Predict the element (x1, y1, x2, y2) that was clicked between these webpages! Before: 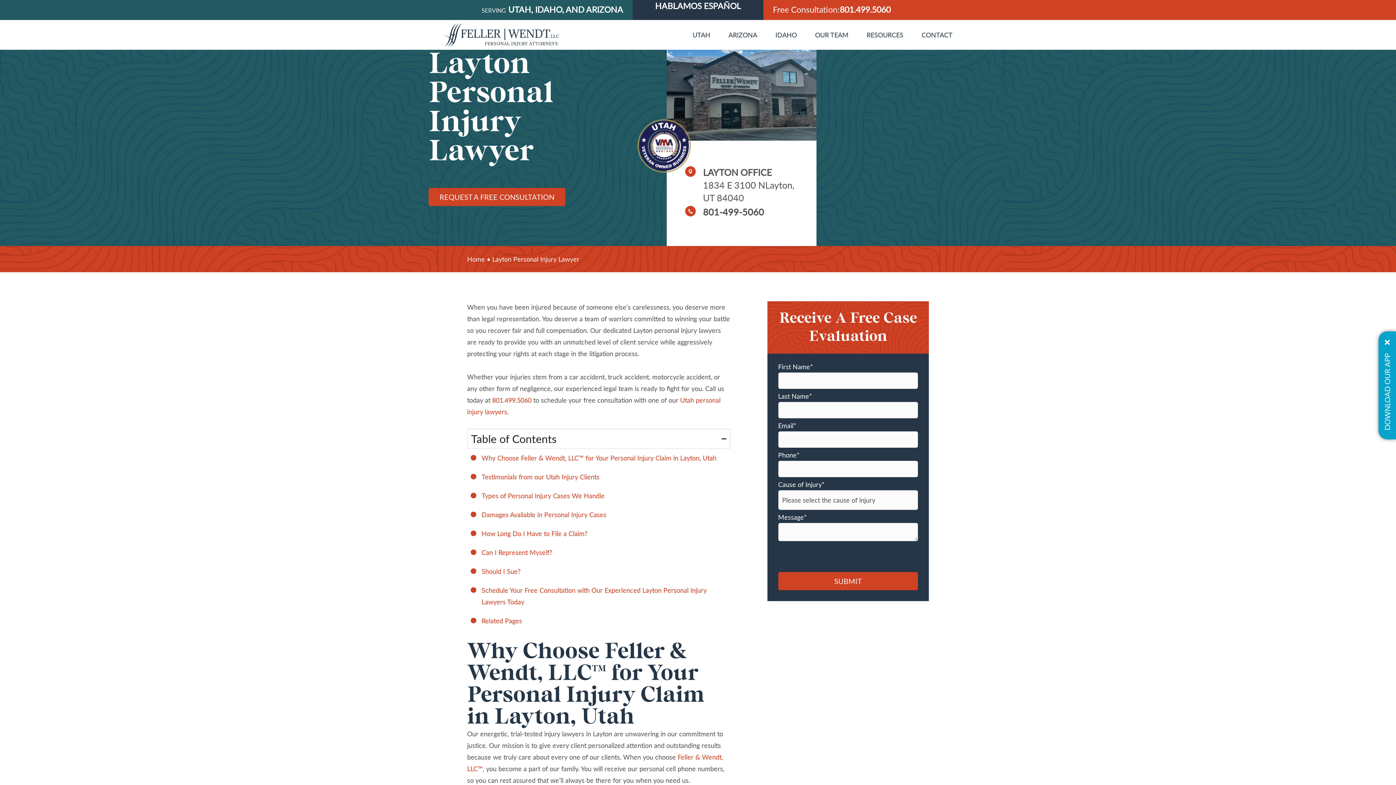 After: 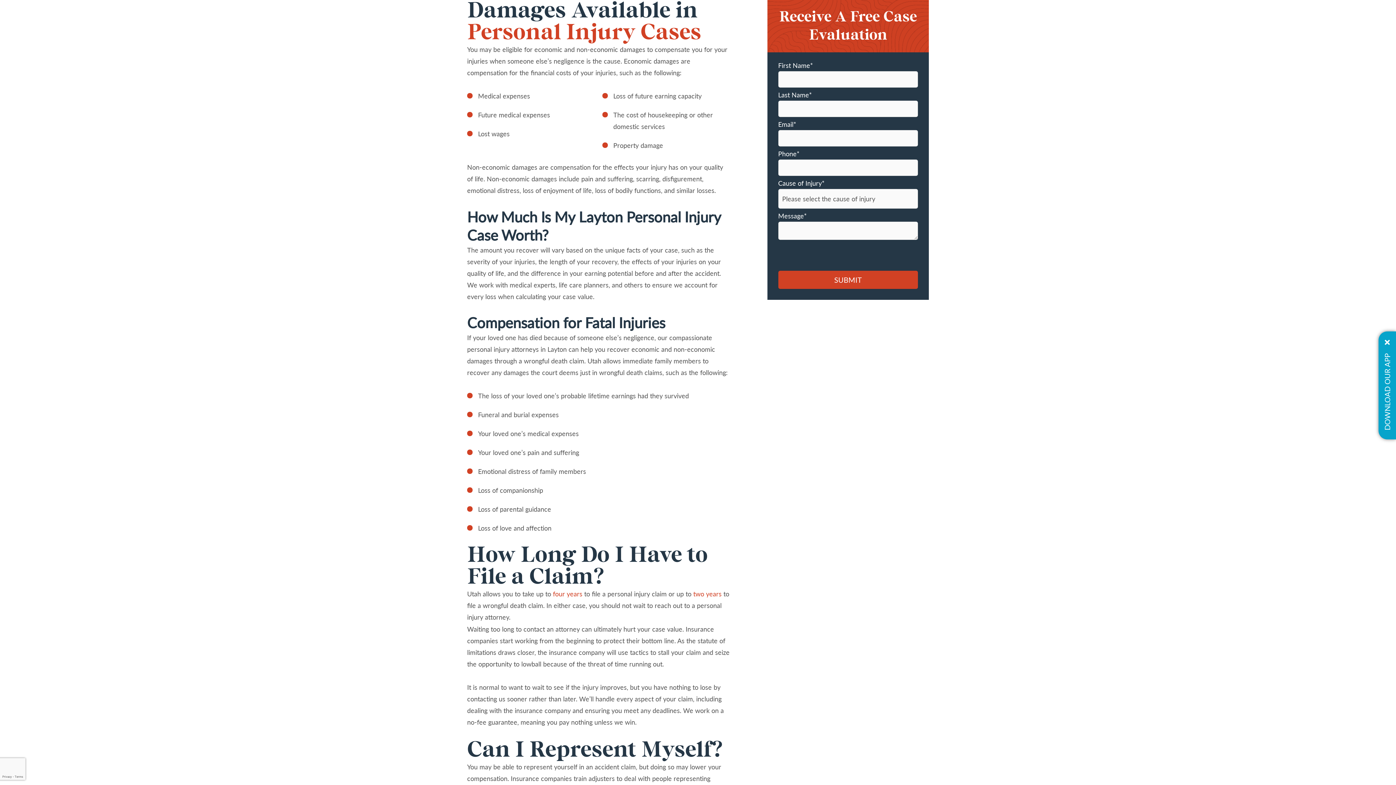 Action: label: Damages Available in Personal Injury Cases bbox: (481, 510, 606, 518)